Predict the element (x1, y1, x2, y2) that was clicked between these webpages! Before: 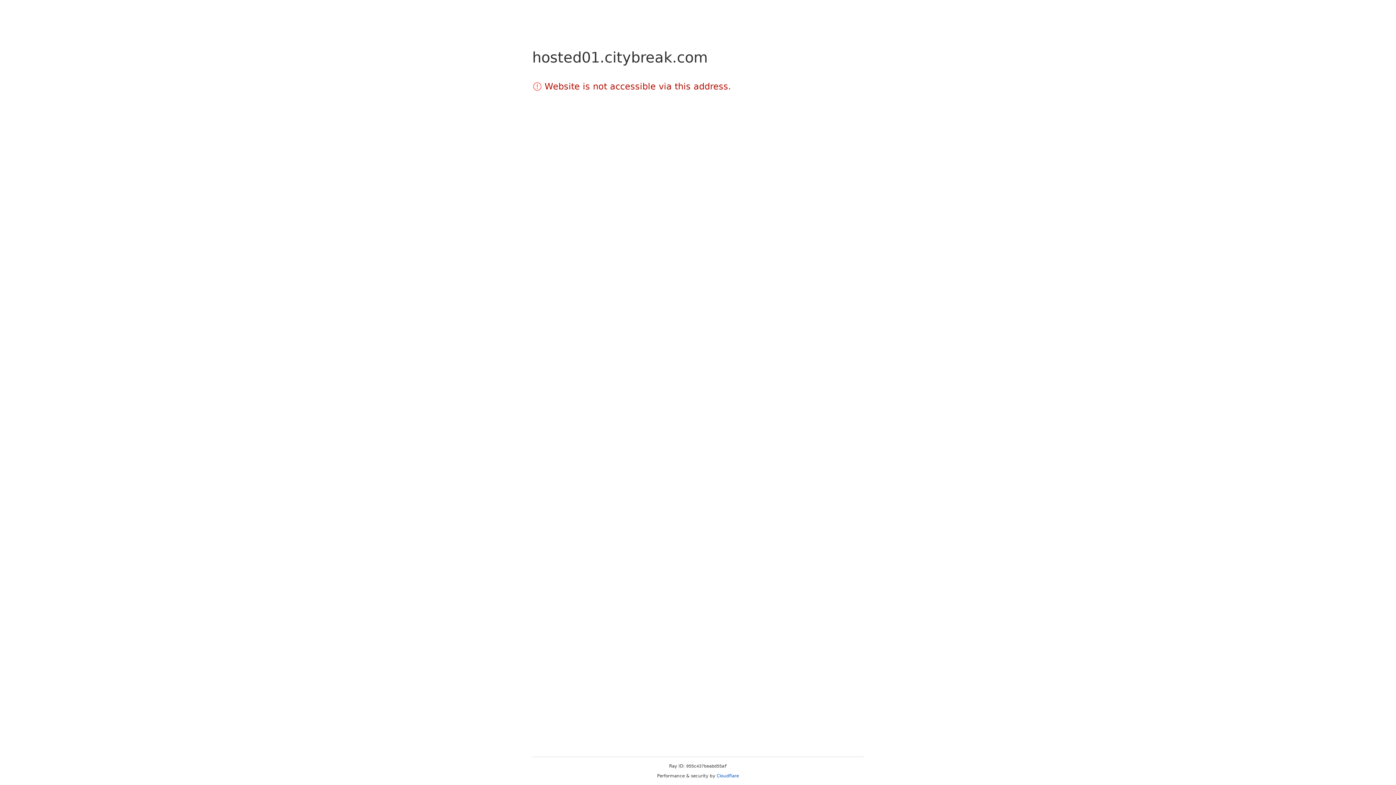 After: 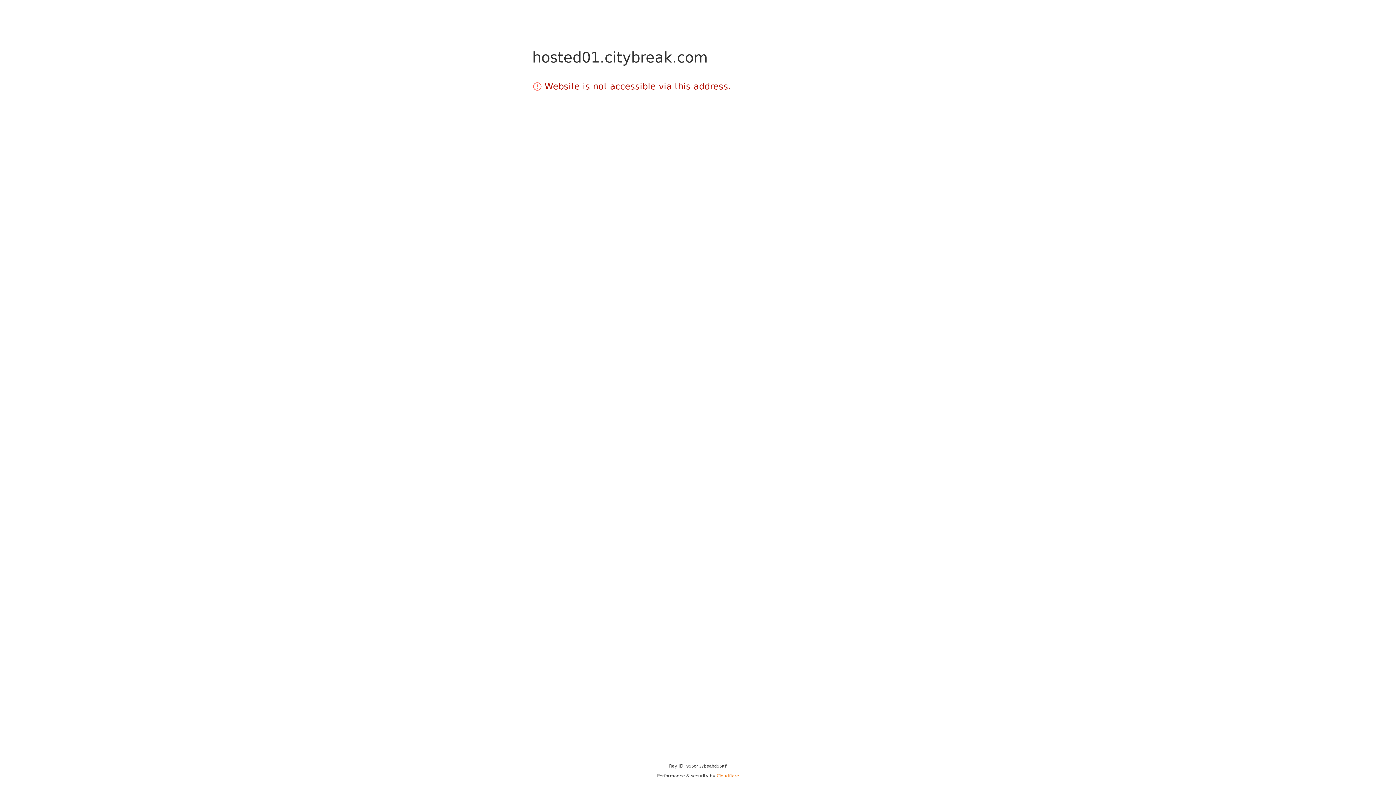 Action: label: Cloudflare bbox: (716, 773, 739, 778)